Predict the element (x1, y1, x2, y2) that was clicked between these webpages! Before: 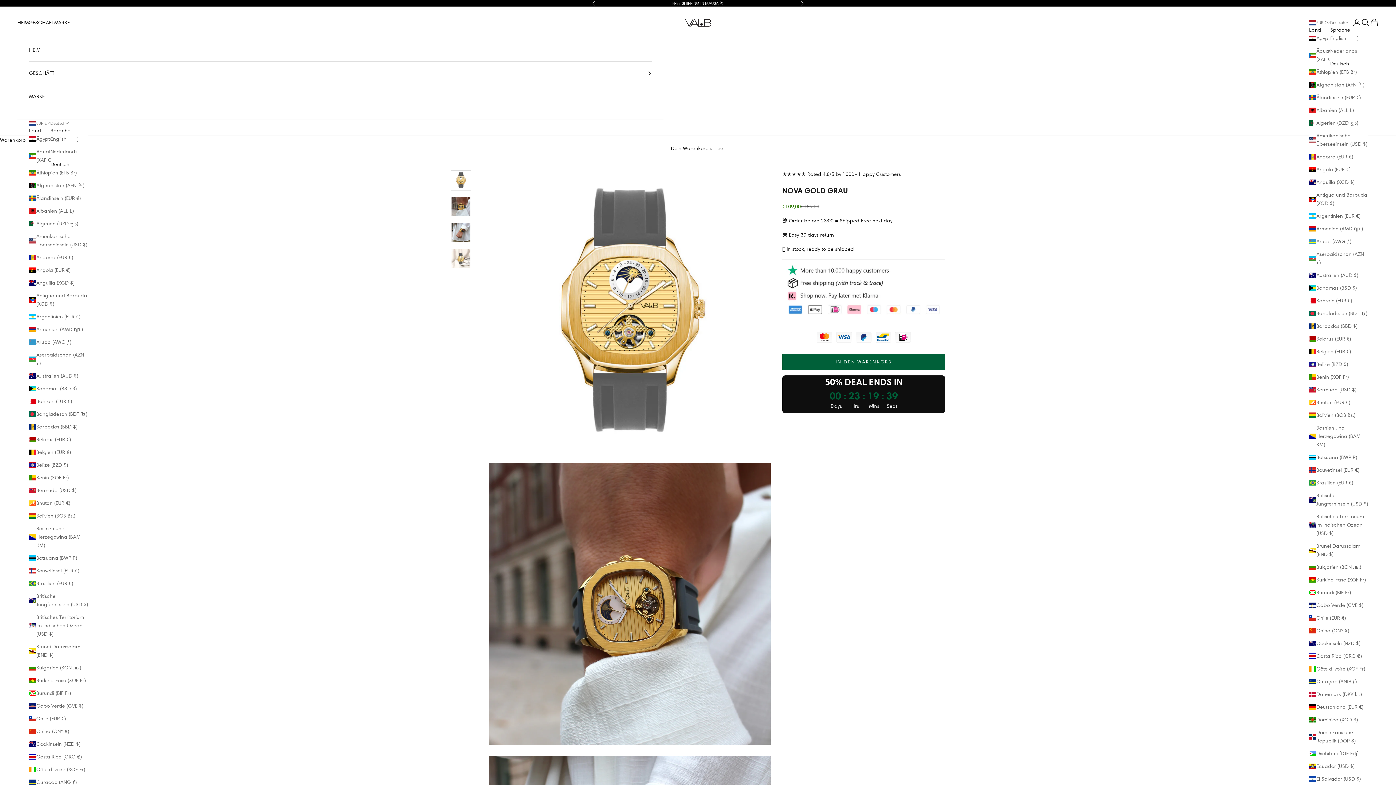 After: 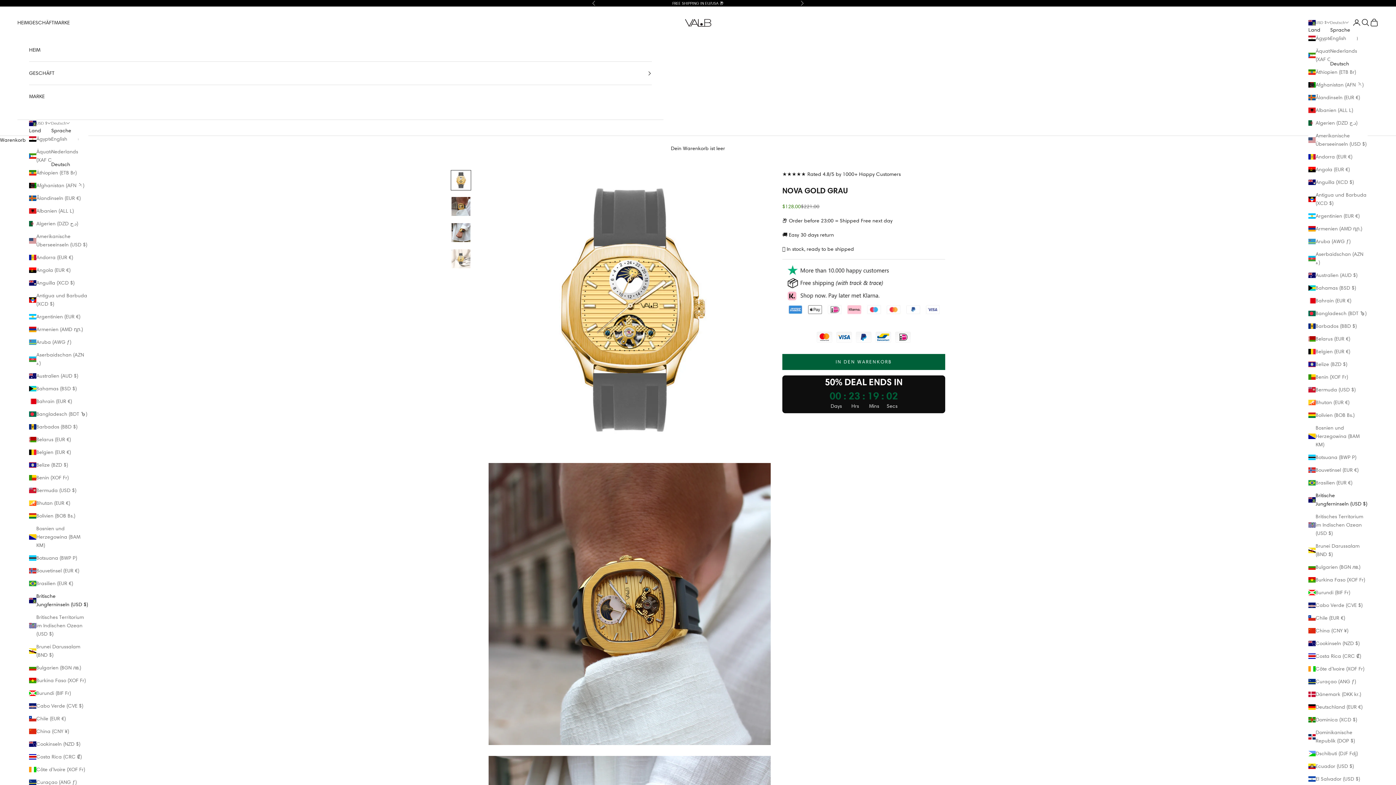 Action: bbox: (1309, 491, 1368, 508) label: Britische Jungferninseln (USD $)